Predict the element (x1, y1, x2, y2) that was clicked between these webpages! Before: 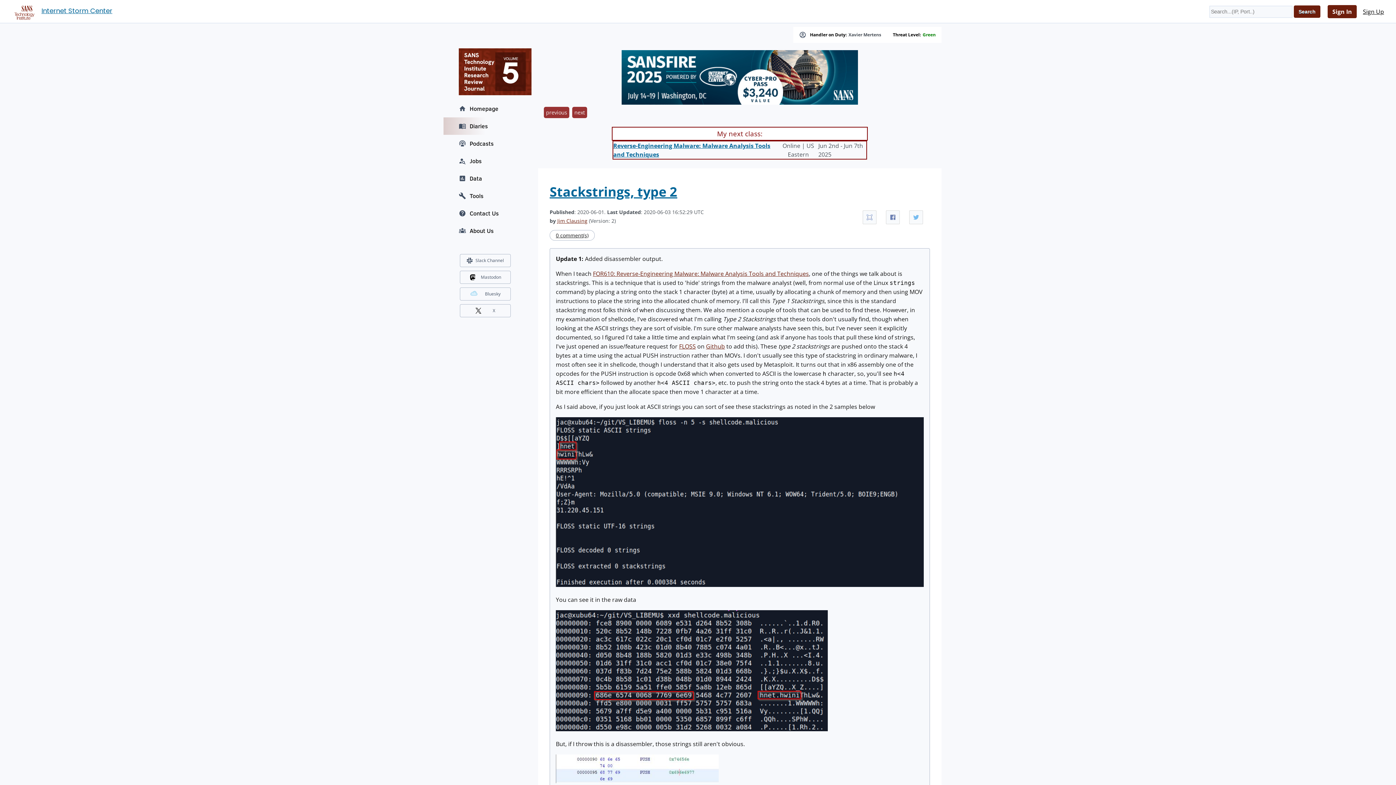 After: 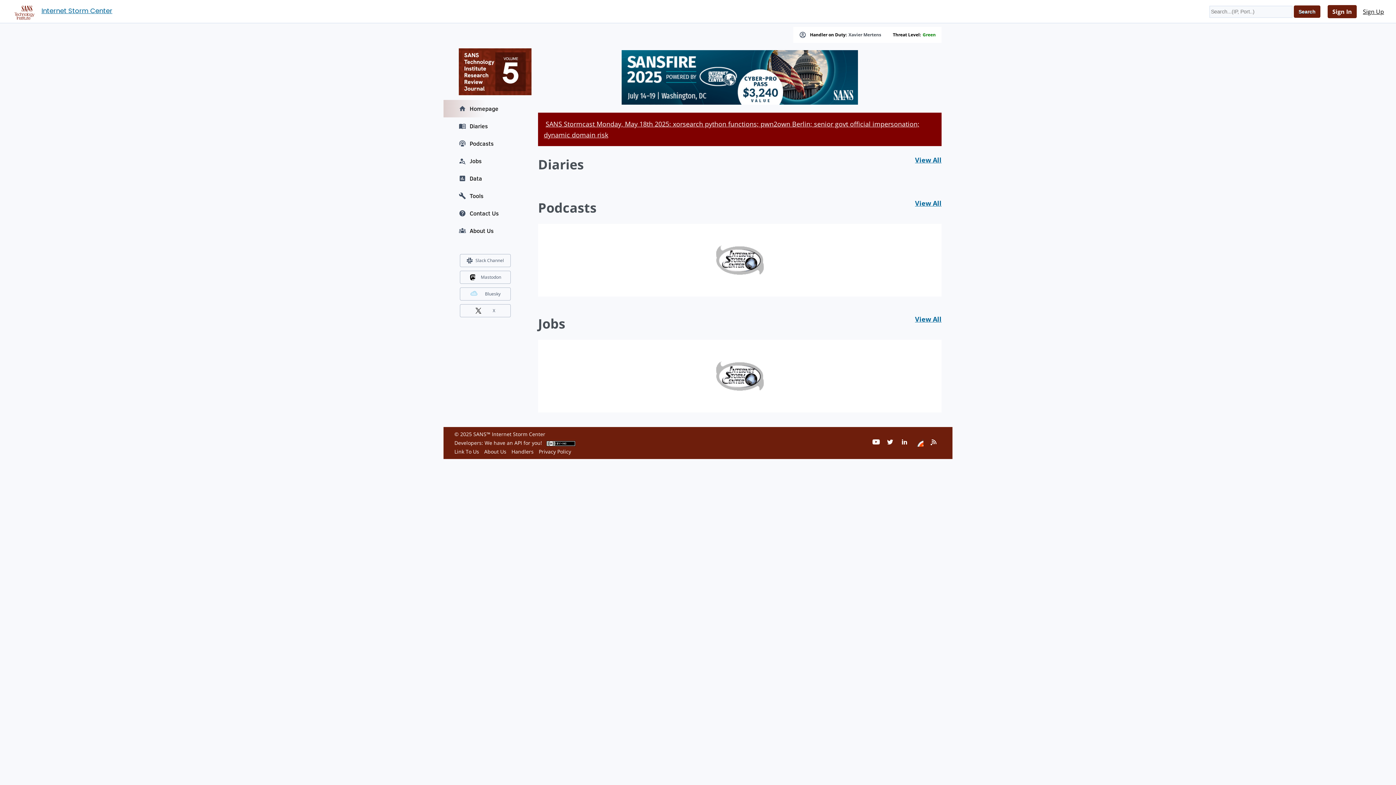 Action: bbox: (8, 5, 37, 16)